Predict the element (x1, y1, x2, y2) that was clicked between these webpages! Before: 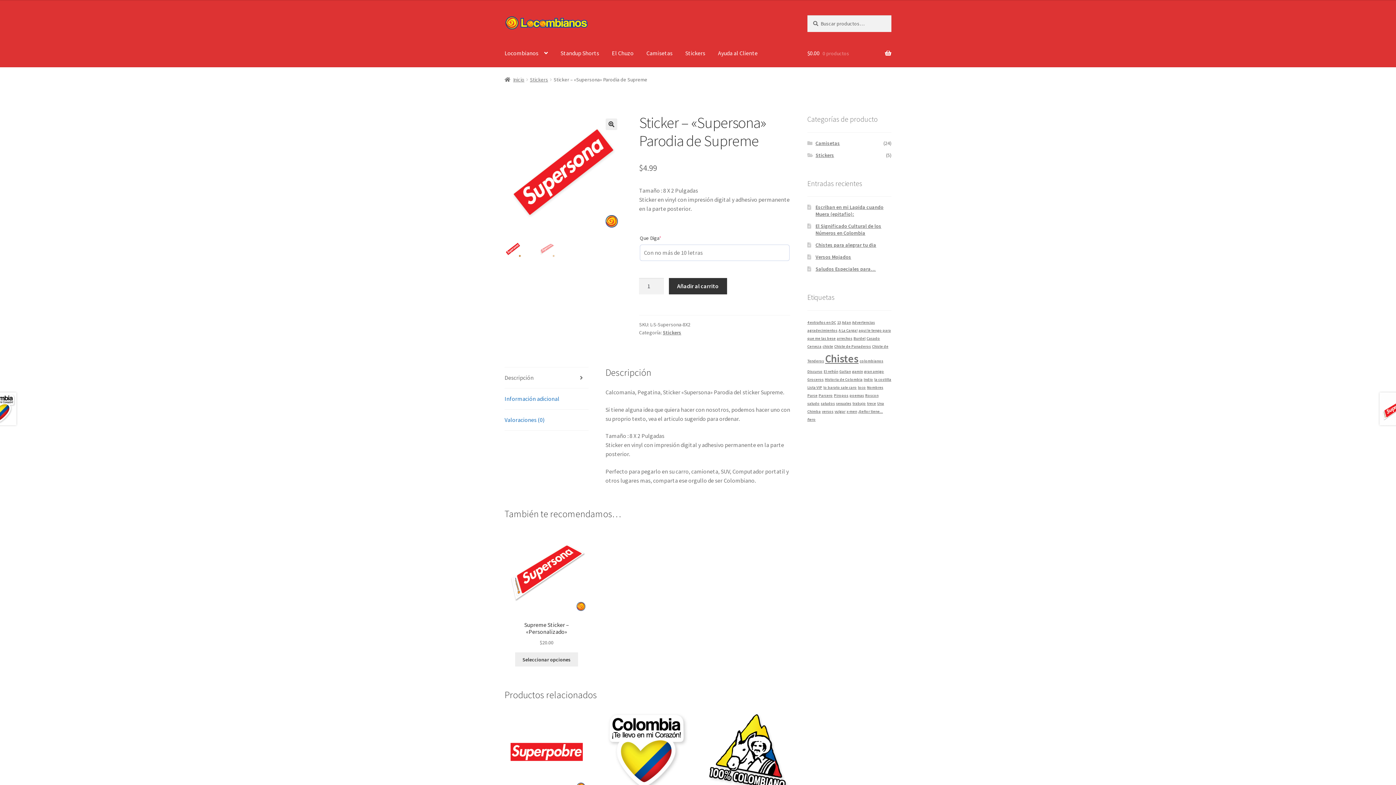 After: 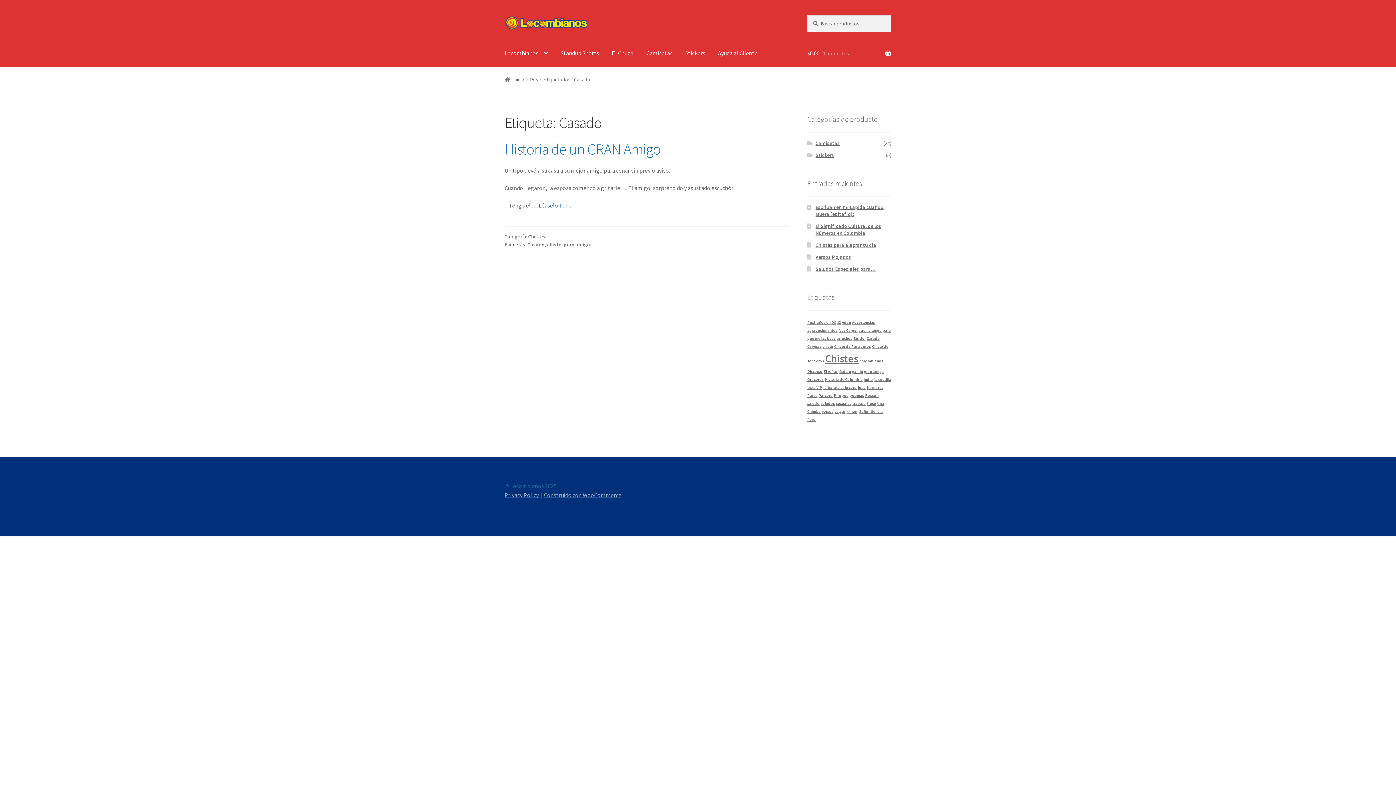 Action: label: Casado (1 elemento) bbox: (866, 336, 880, 340)